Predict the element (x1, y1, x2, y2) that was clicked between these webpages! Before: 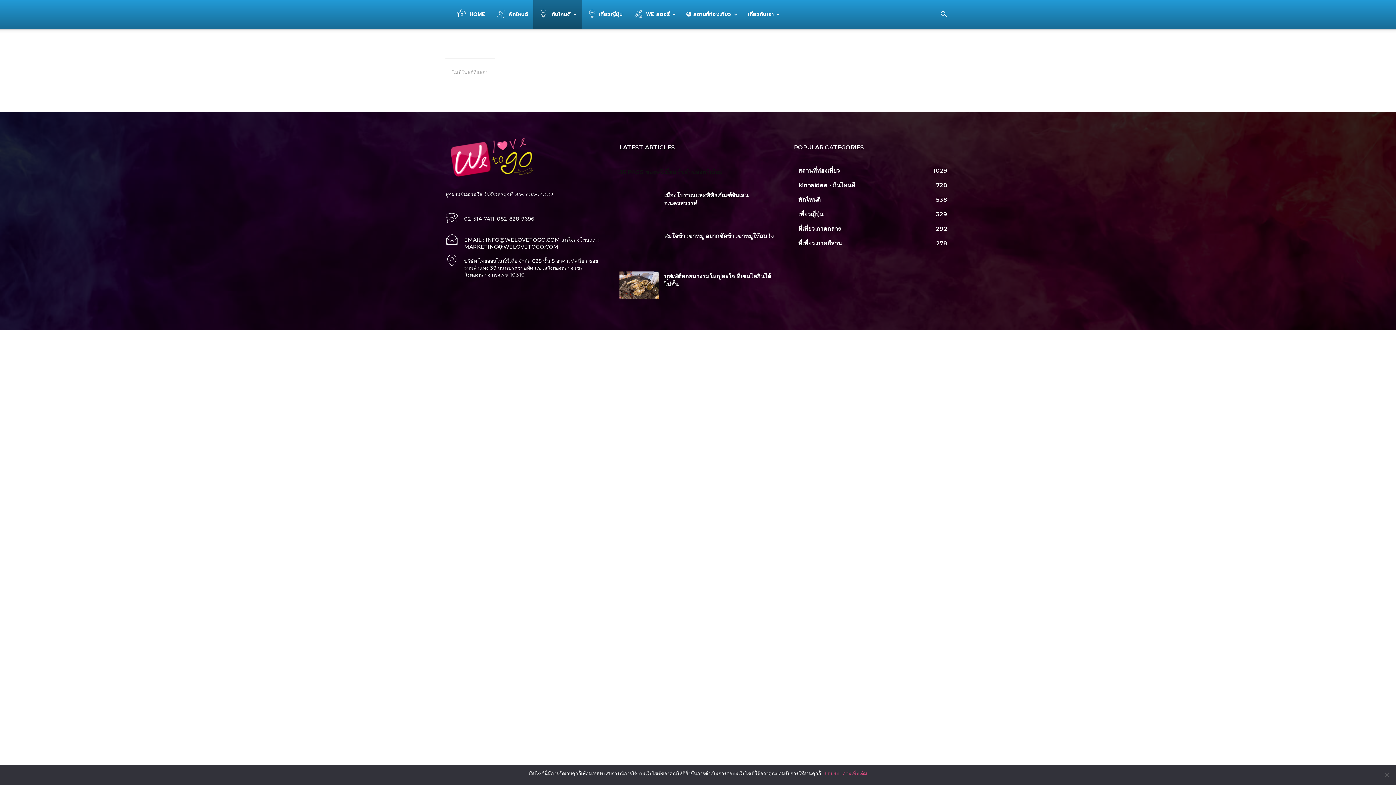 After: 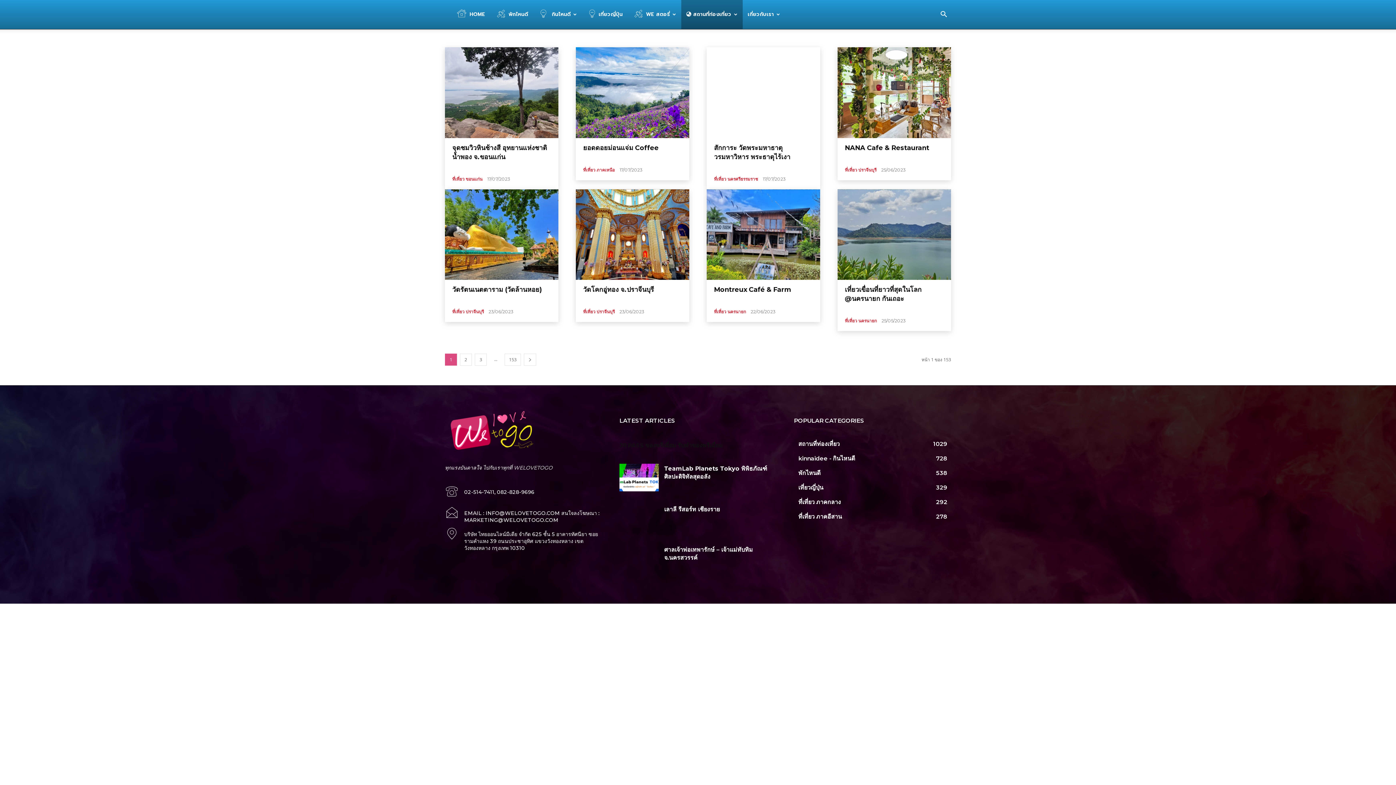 Action: label:  สถานที่ท่องเที่ยว bbox: (681, 0, 742, 29)